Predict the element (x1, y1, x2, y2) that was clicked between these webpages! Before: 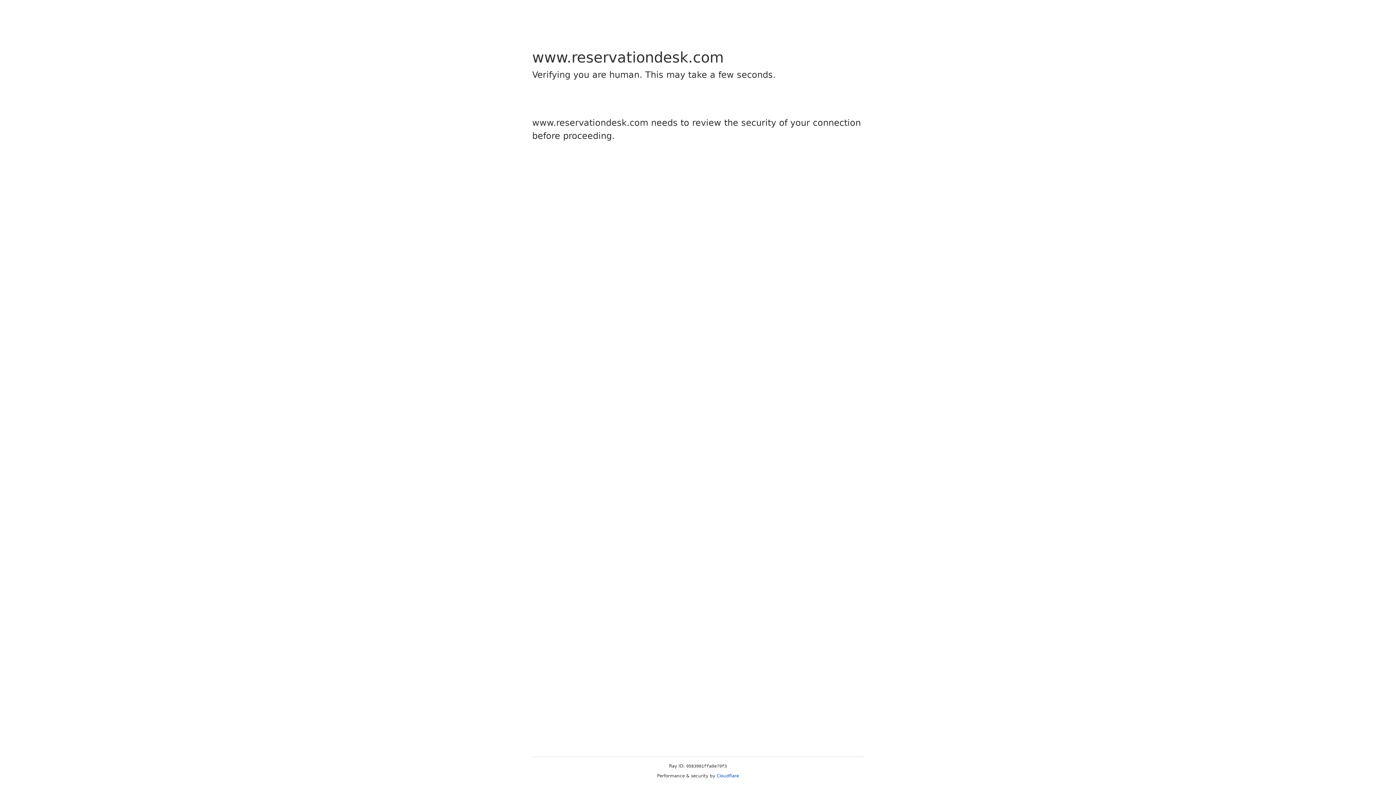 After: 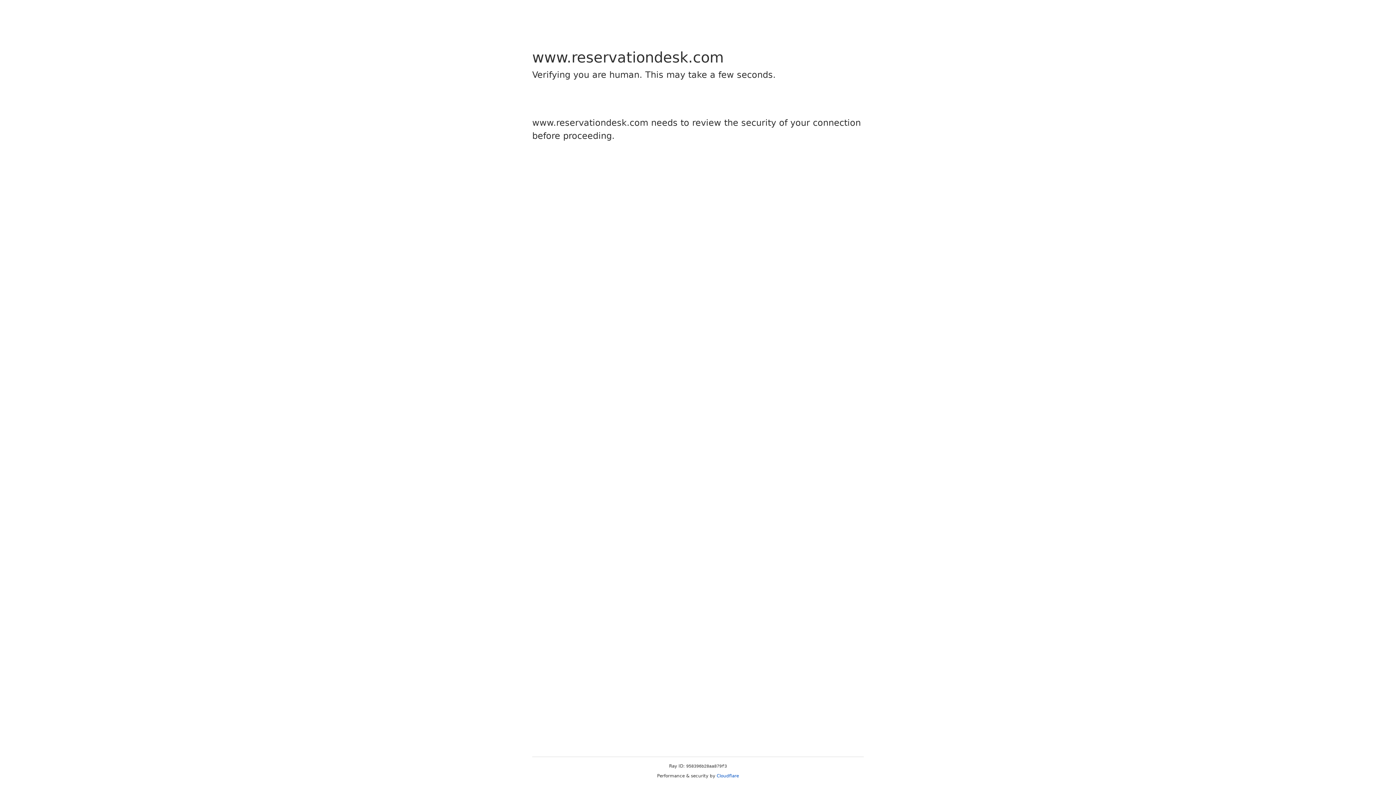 Action: label: Cloudflare bbox: (716, 773, 739, 778)